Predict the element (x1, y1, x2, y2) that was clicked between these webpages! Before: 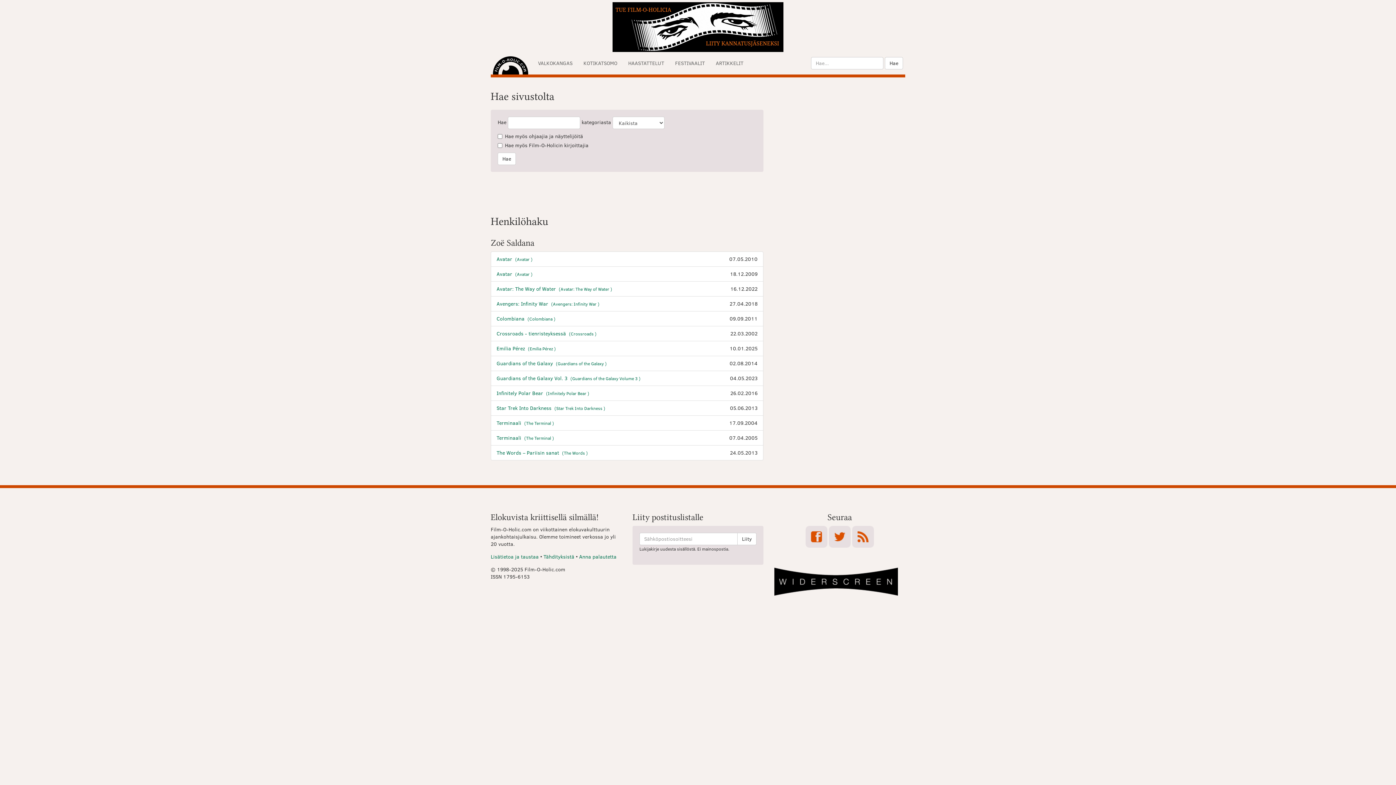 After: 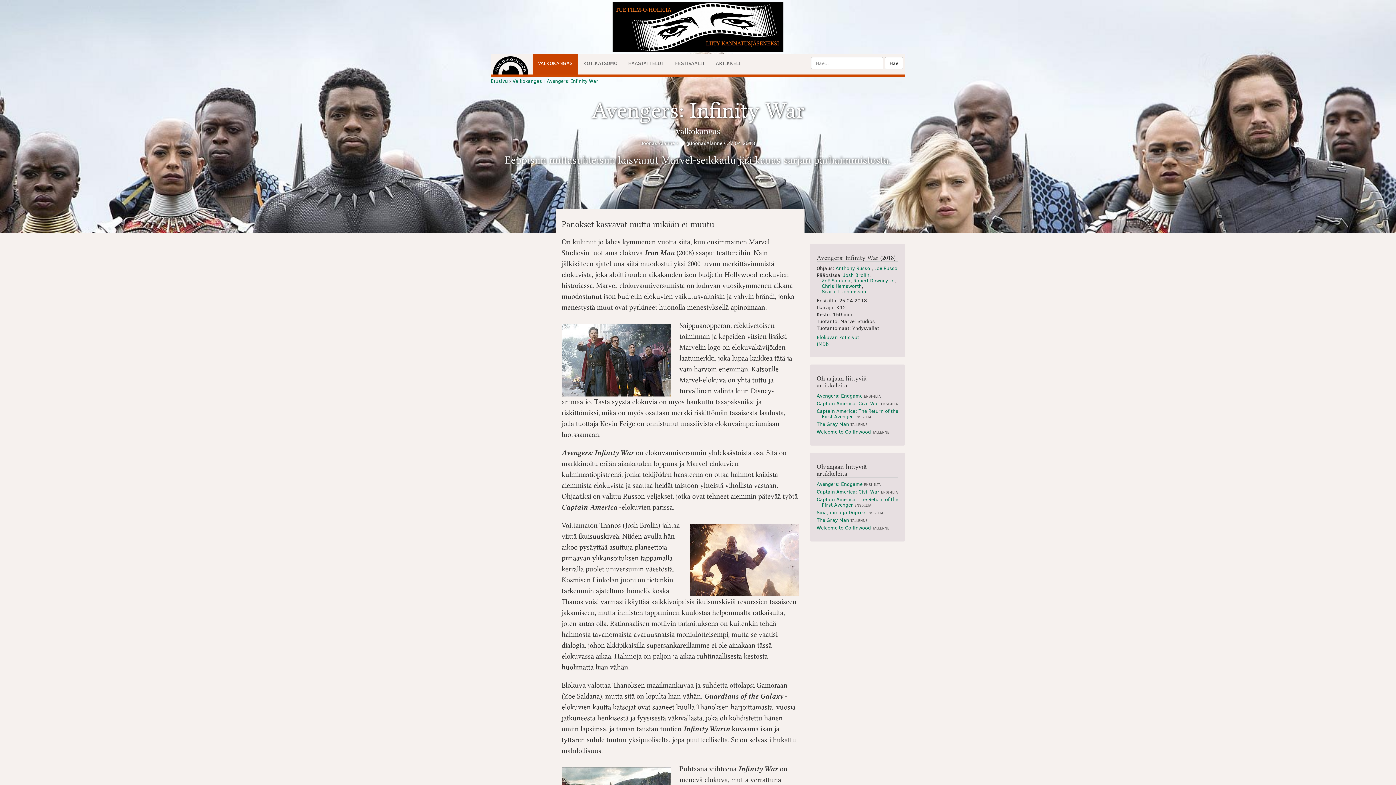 Action: label: Avengers: Infinity War  (Avengers: Infinity War ) bbox: (496, 300, 599, 307)